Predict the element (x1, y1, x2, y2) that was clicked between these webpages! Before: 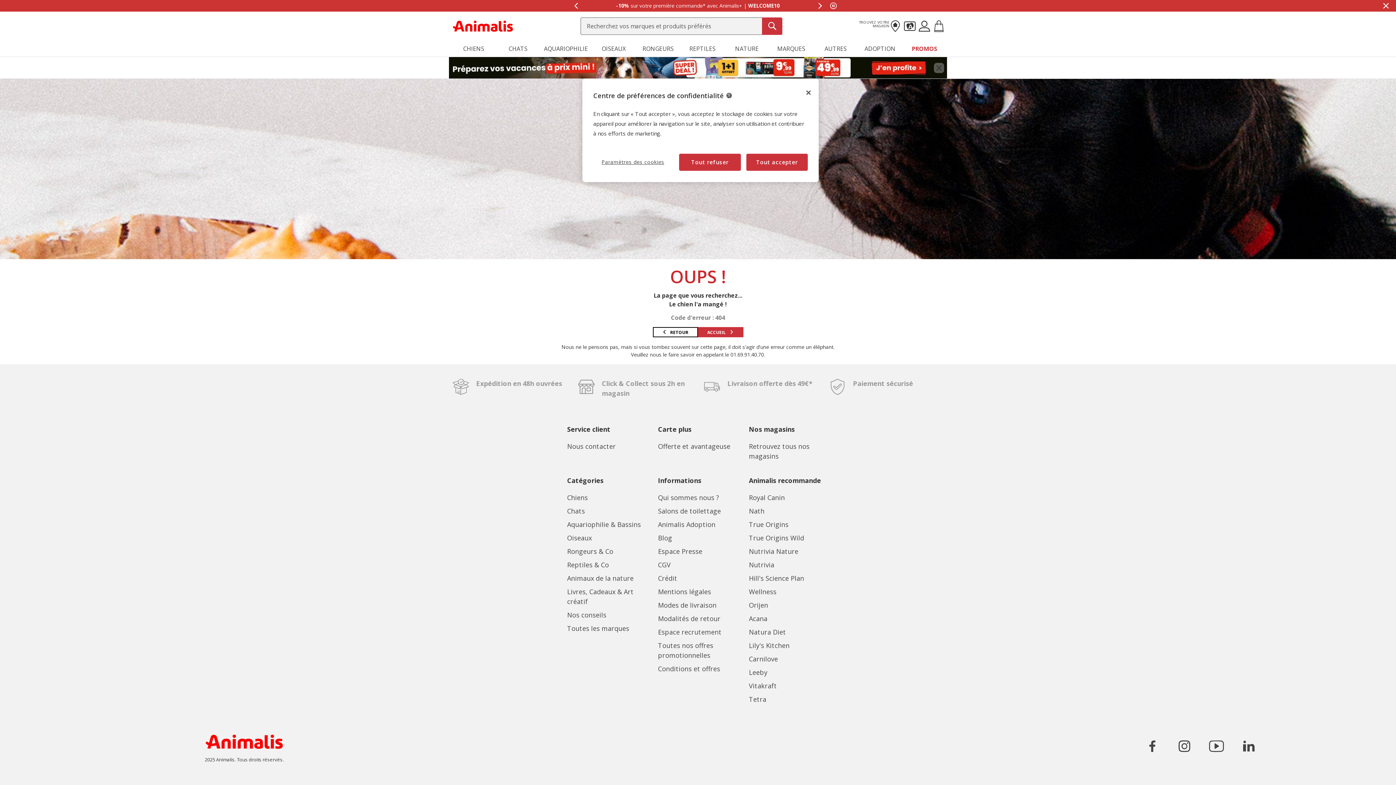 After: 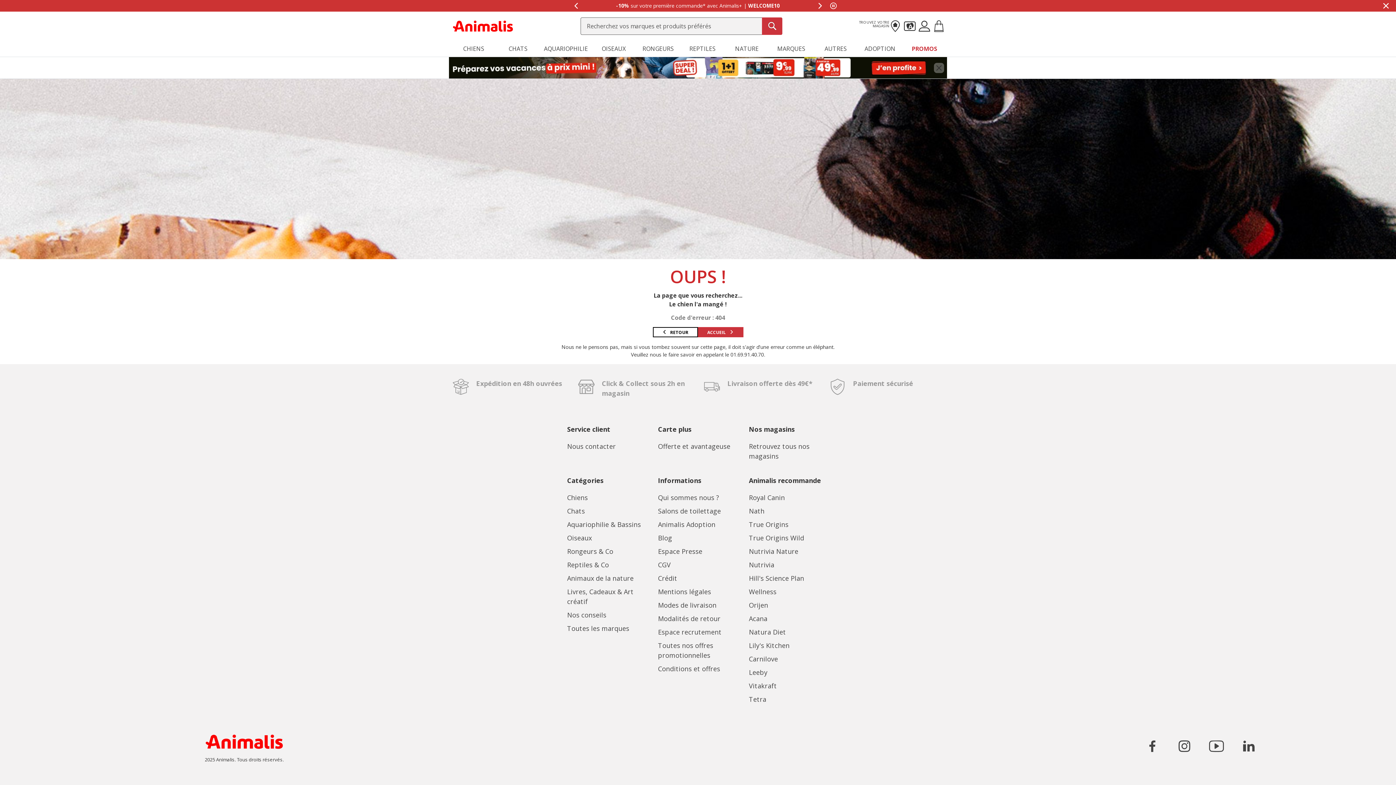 Action: bbox: (679, 153, 740, 170) label: Tout refuser